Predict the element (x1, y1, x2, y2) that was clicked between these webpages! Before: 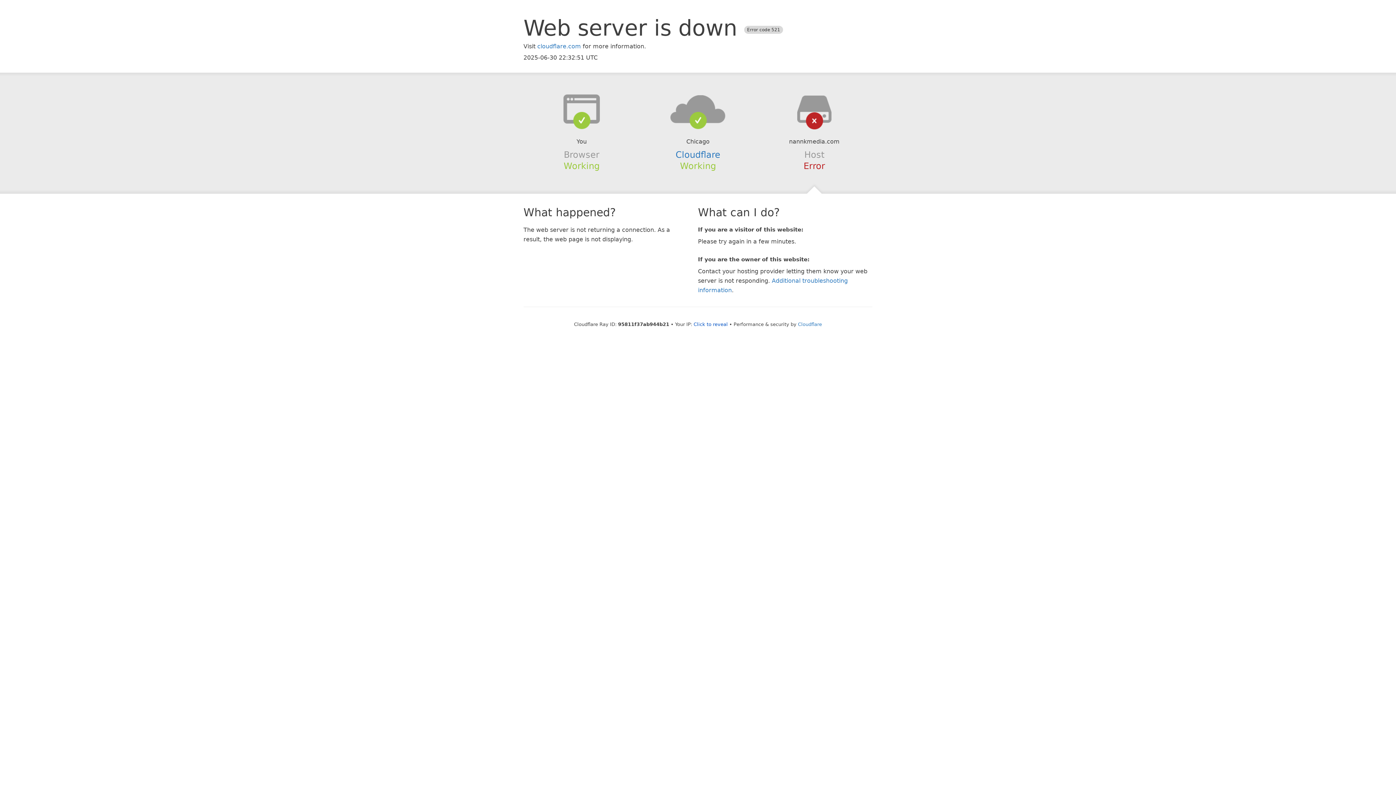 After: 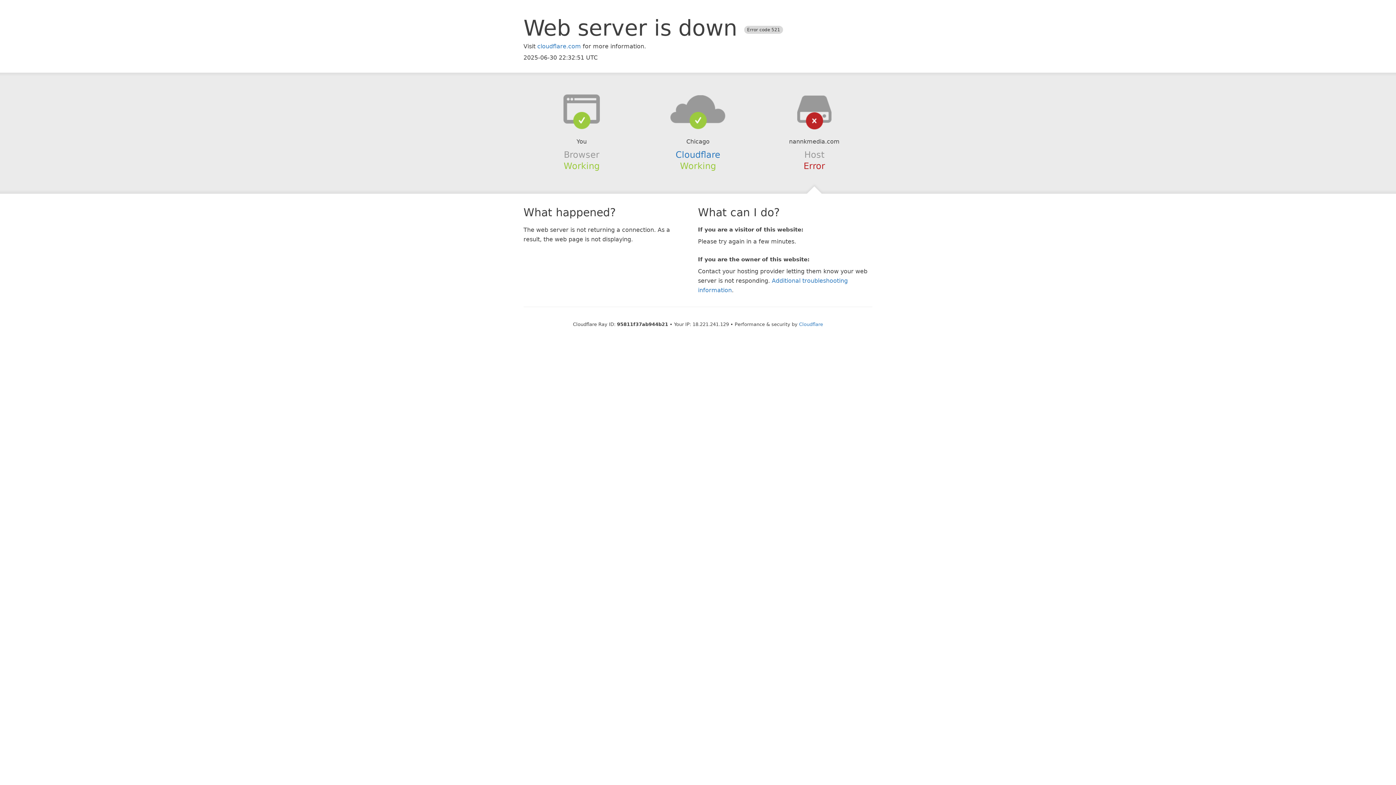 Action: bbox: (693, 321, 728, 327) label: Click to reveal